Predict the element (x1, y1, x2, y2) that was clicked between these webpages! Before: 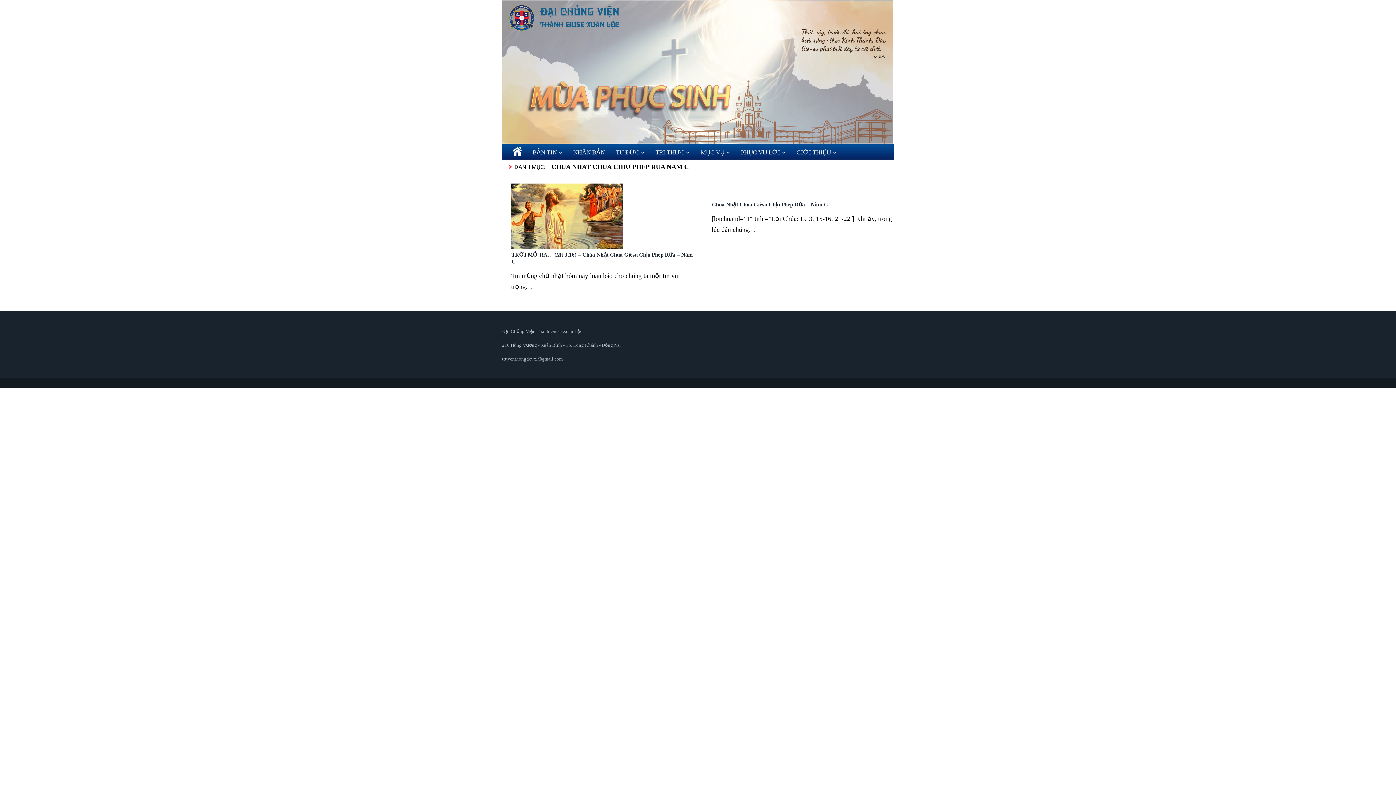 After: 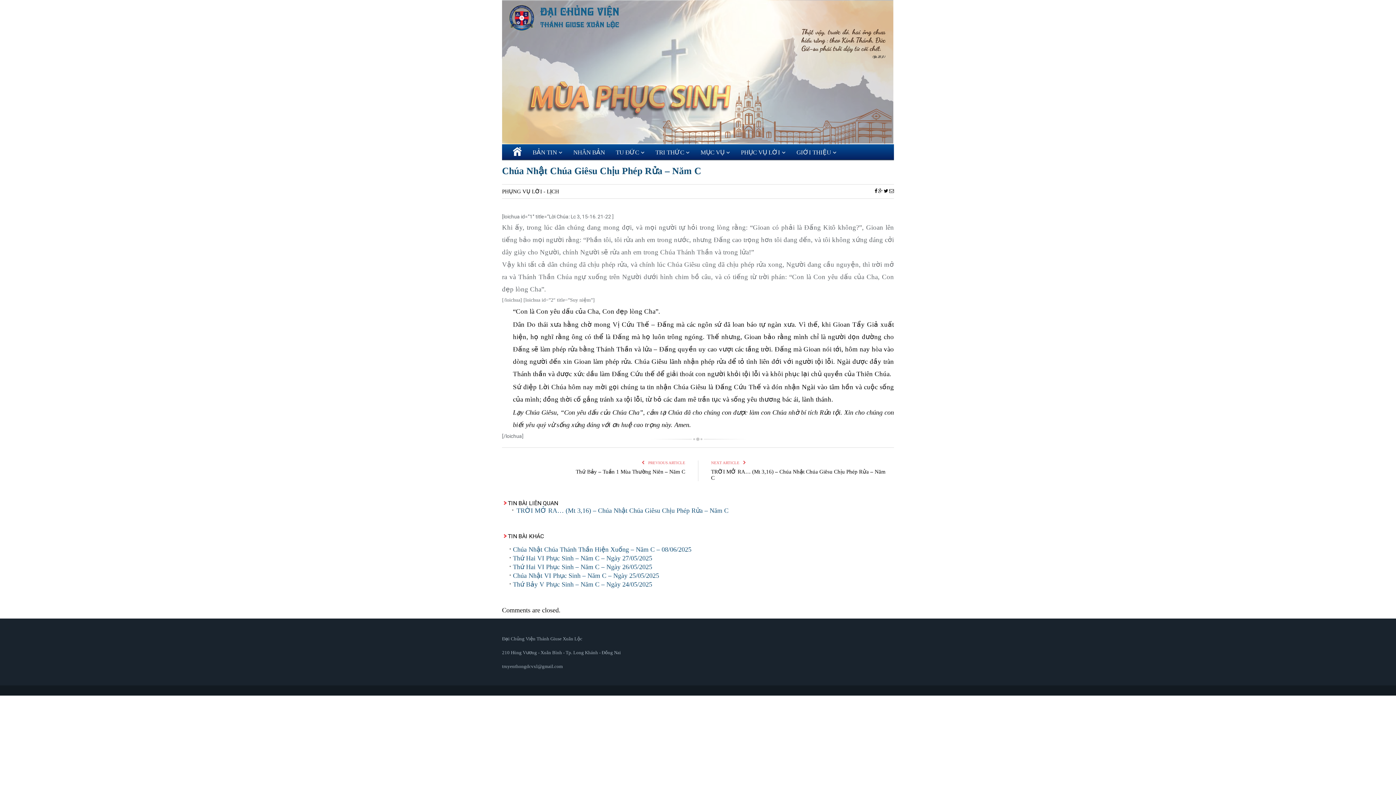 Action: bbox: (712, 201, 828, 207) label: Chúa Nhật Chúa Giêsu Chịu Phép Rửa – Năm C